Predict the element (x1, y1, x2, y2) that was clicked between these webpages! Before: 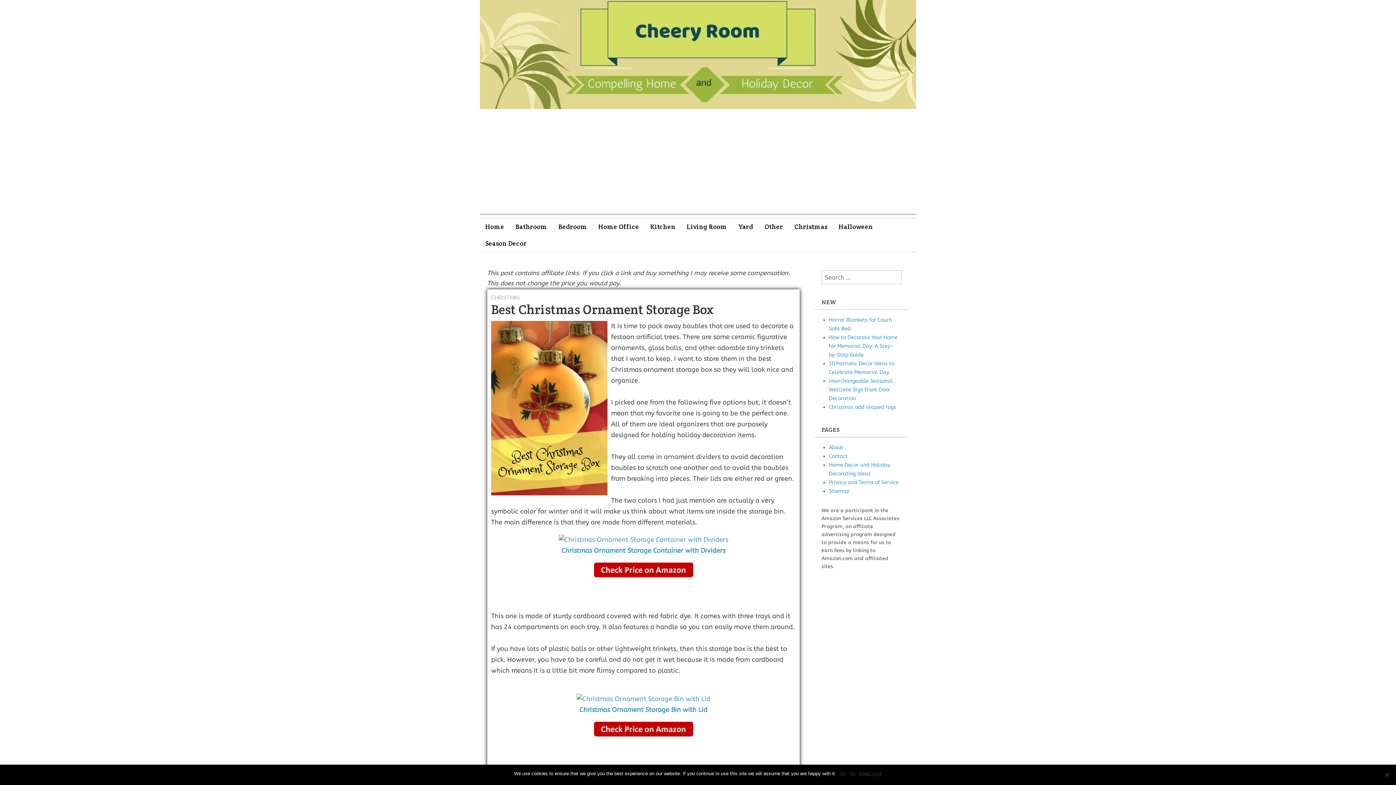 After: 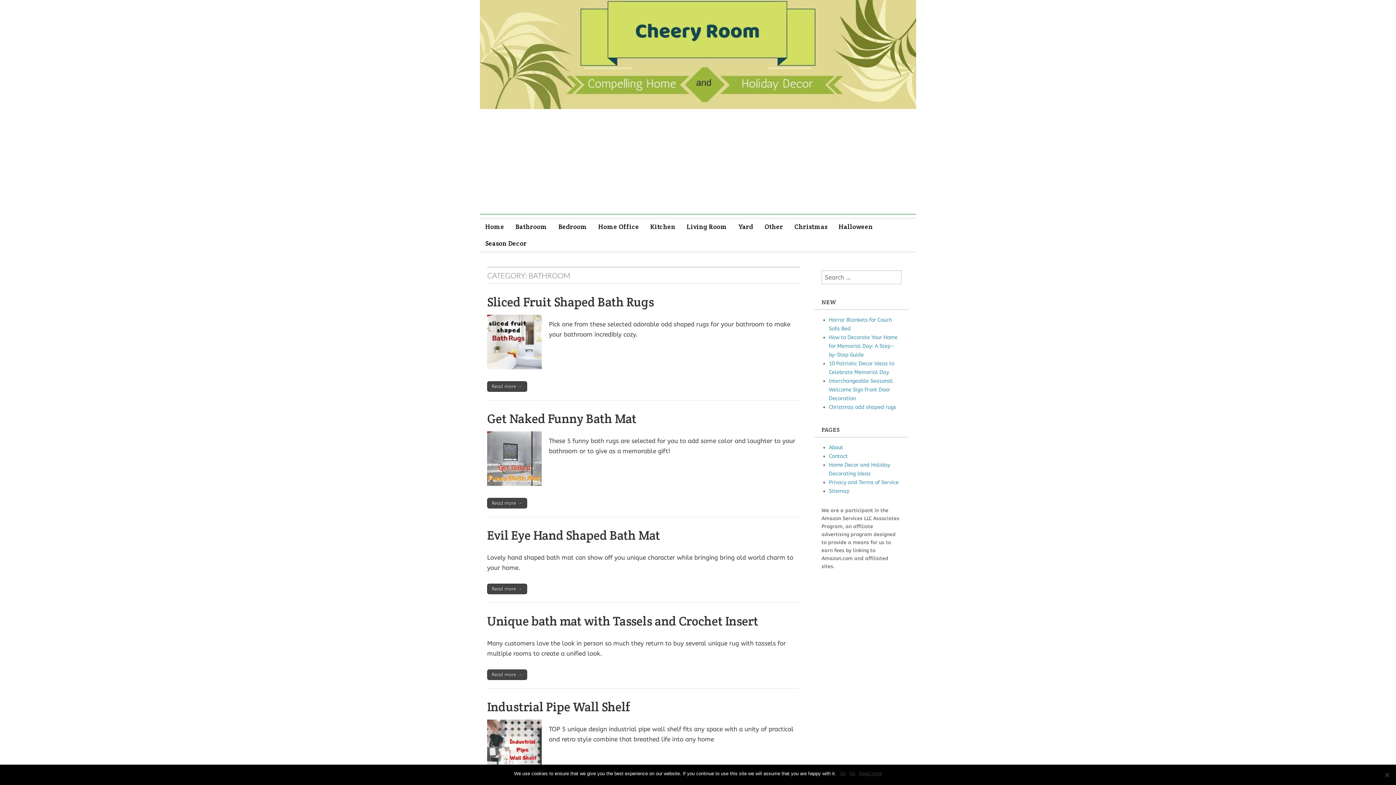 Action: label: Bathroom bbox: (510, 218, 552, 235)